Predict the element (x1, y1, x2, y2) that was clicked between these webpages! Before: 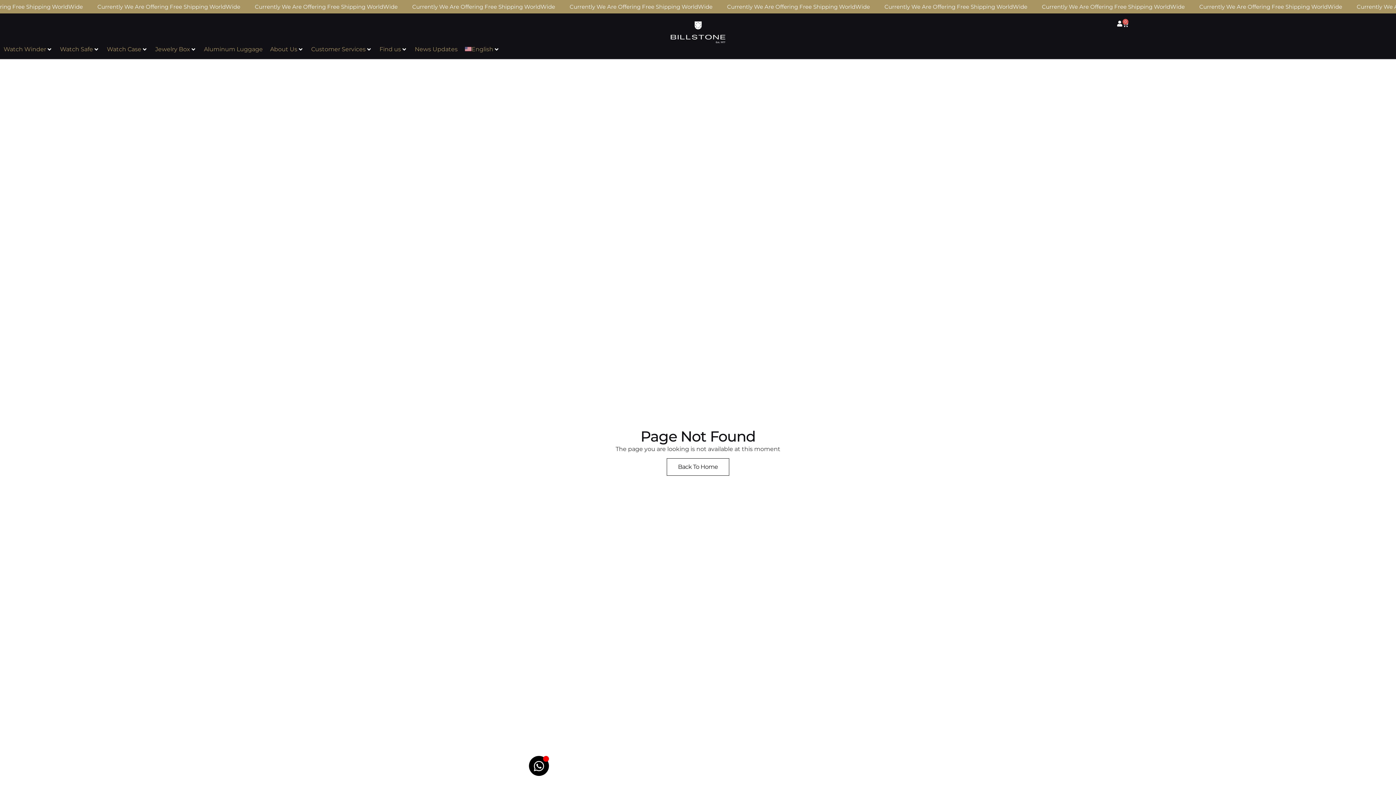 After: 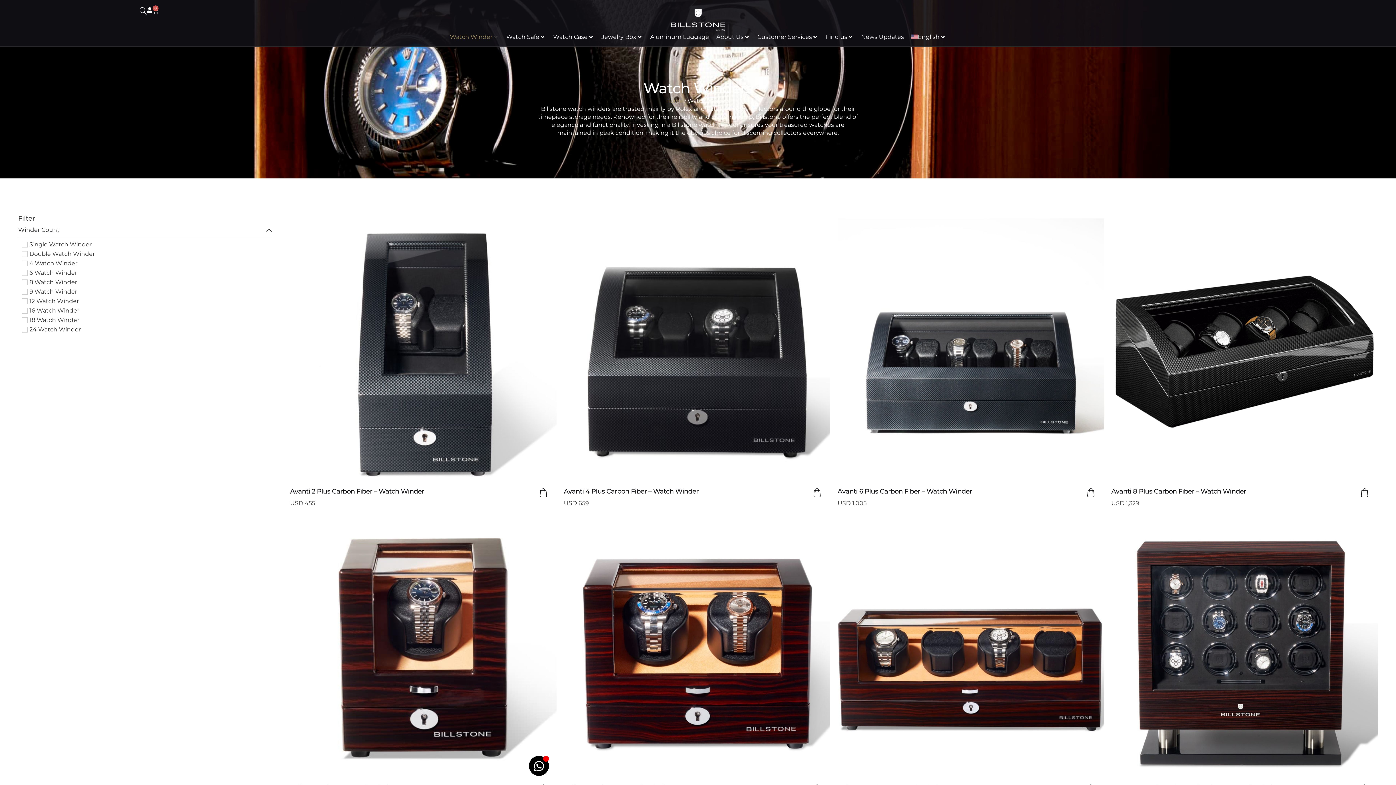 Action: bbox: (3, 45, 46, 53) label: Watch Winder